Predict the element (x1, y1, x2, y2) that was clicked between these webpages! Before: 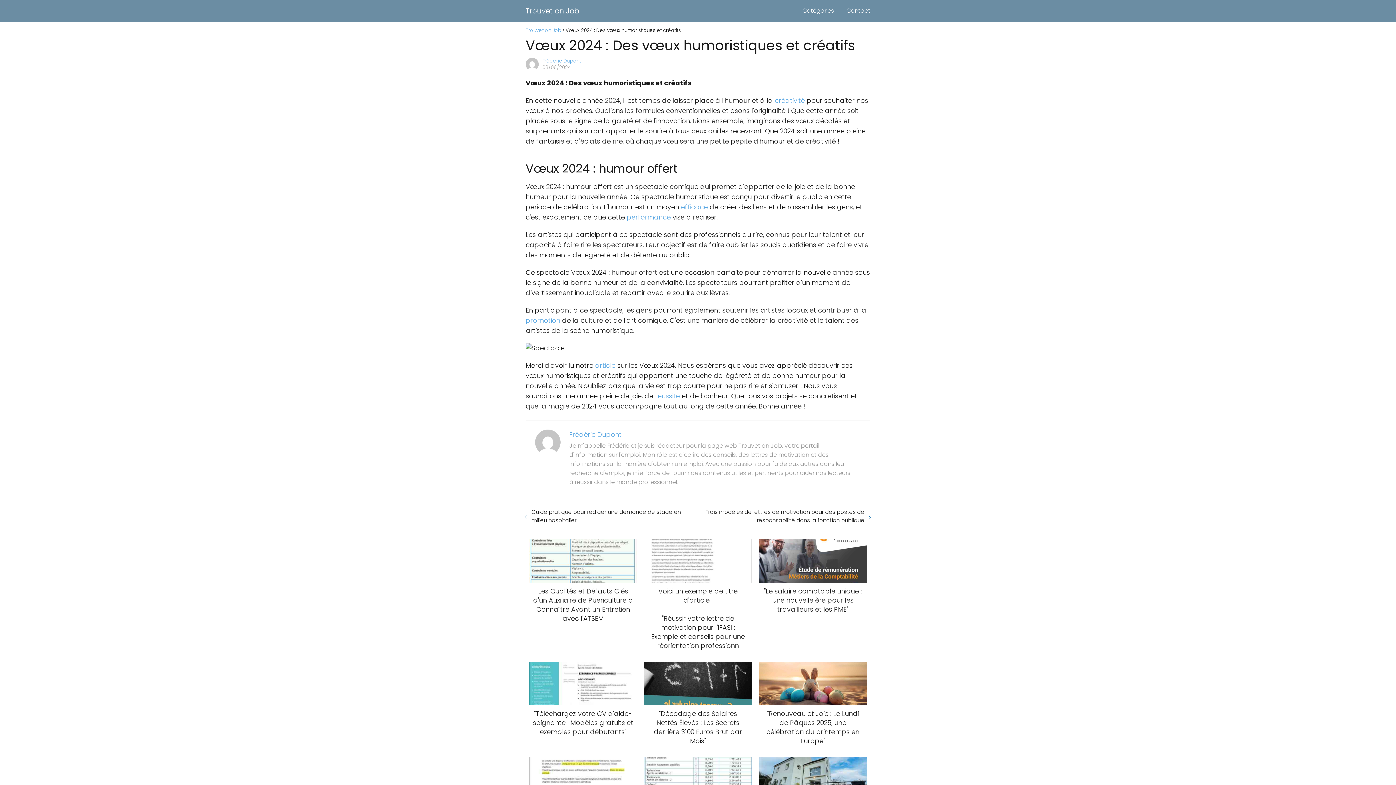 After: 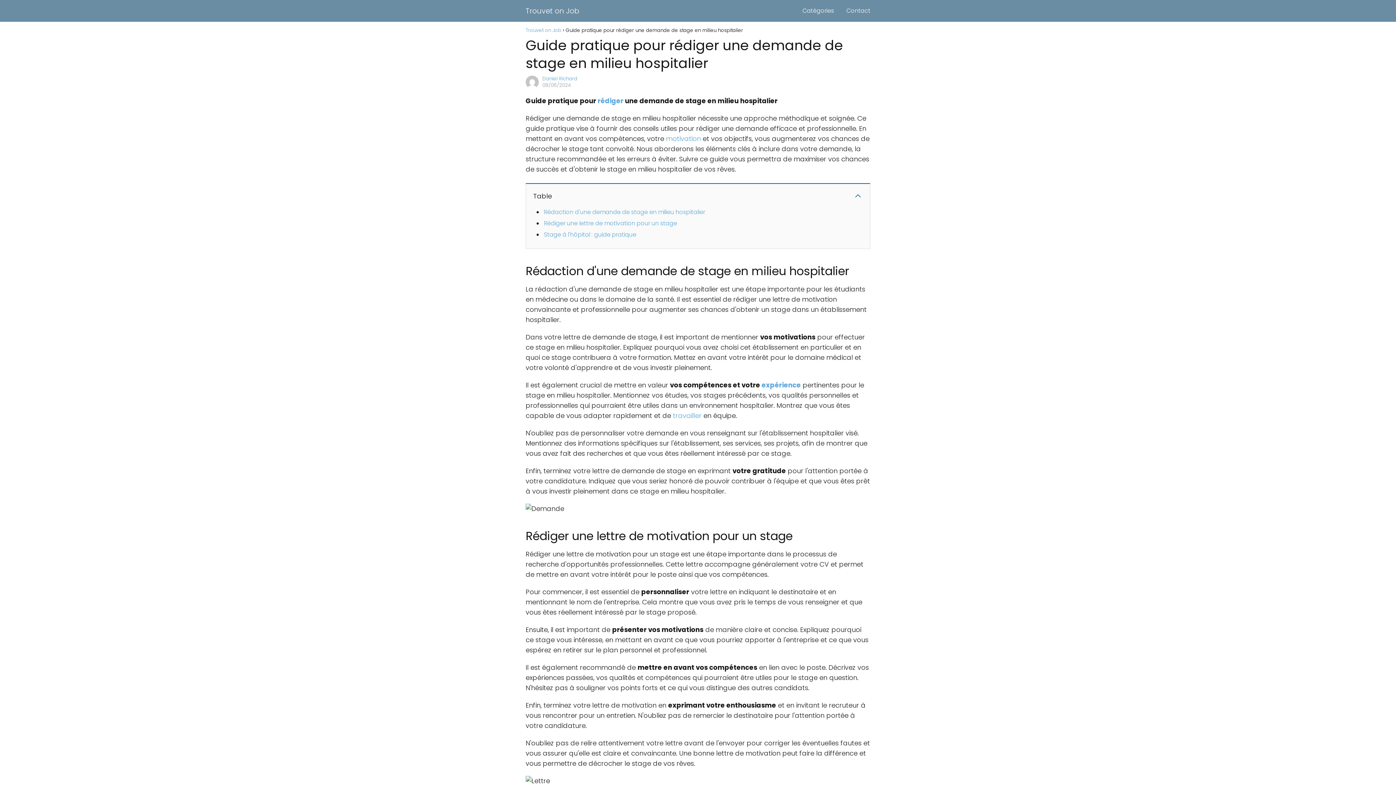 Action: label: Guide pratique pour rédiger une demande de stage en milieu hospitalier bbox: (531, 508, 692, 524)